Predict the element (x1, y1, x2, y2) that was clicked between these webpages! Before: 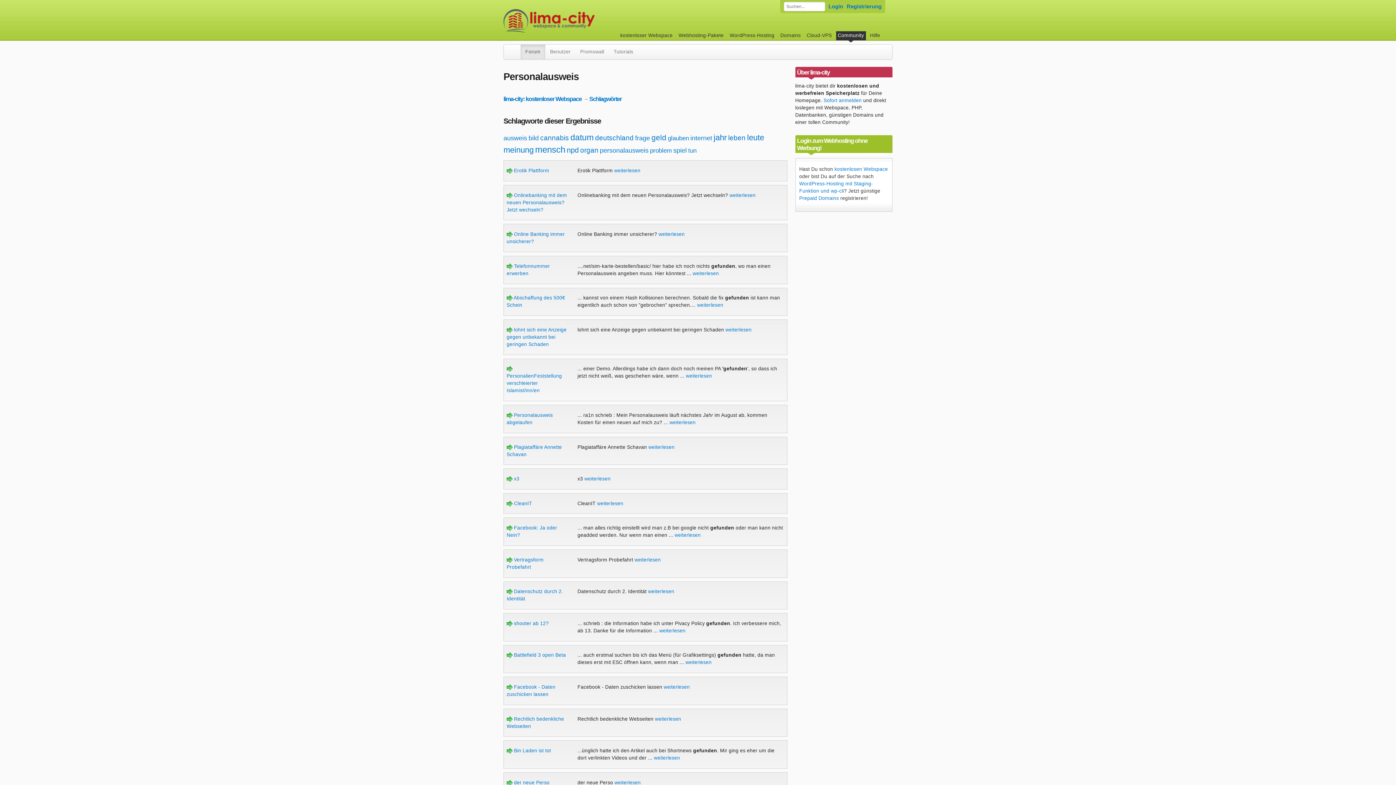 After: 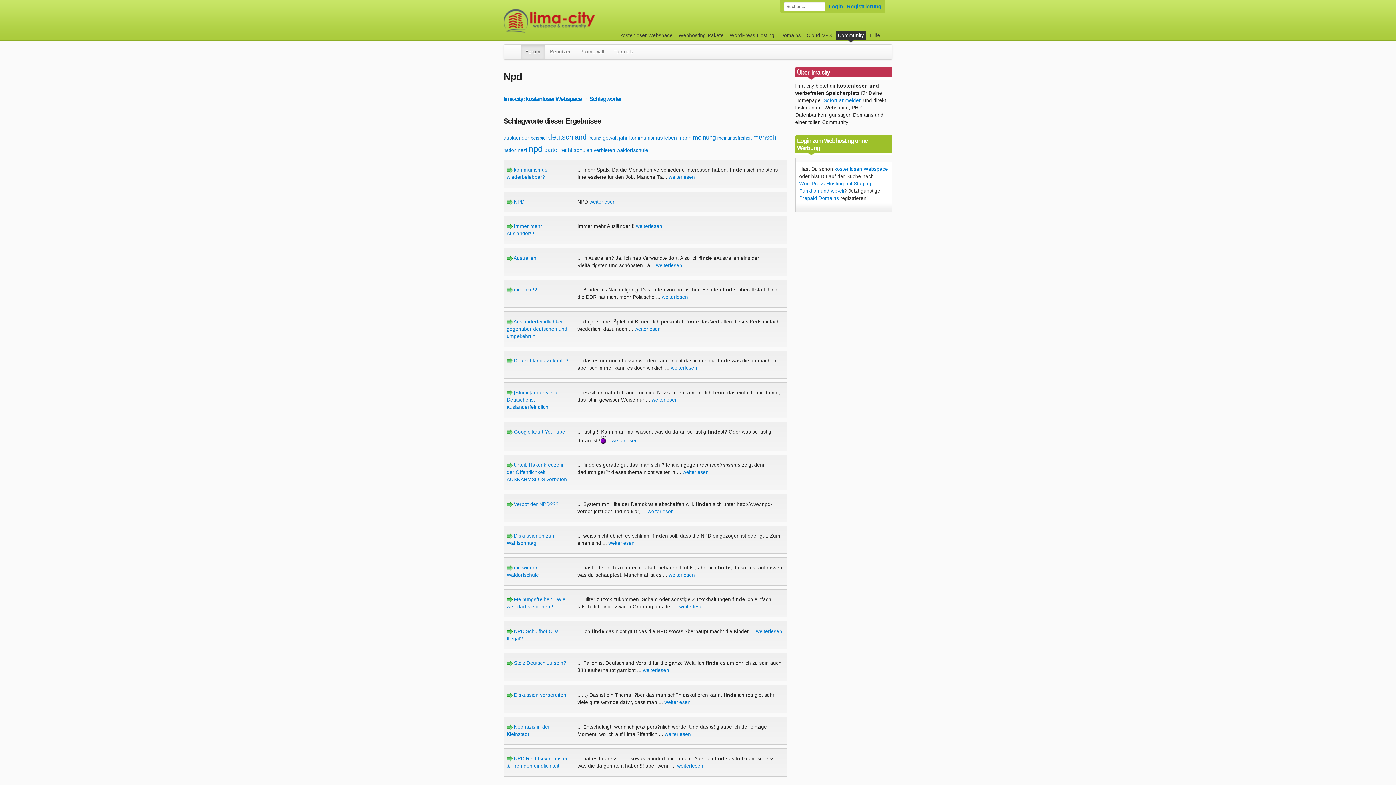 Action: bbox: (566, 146, 578, 154) label: npd